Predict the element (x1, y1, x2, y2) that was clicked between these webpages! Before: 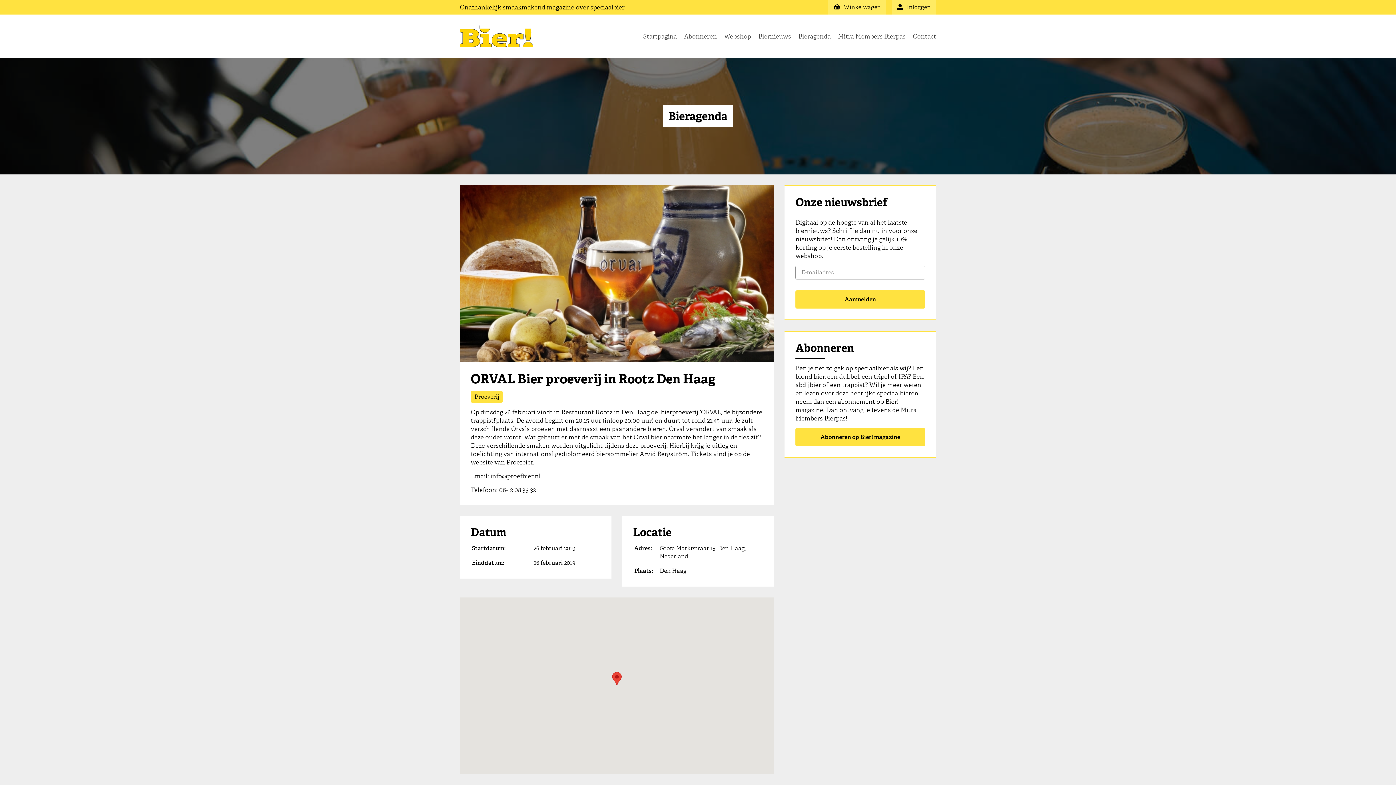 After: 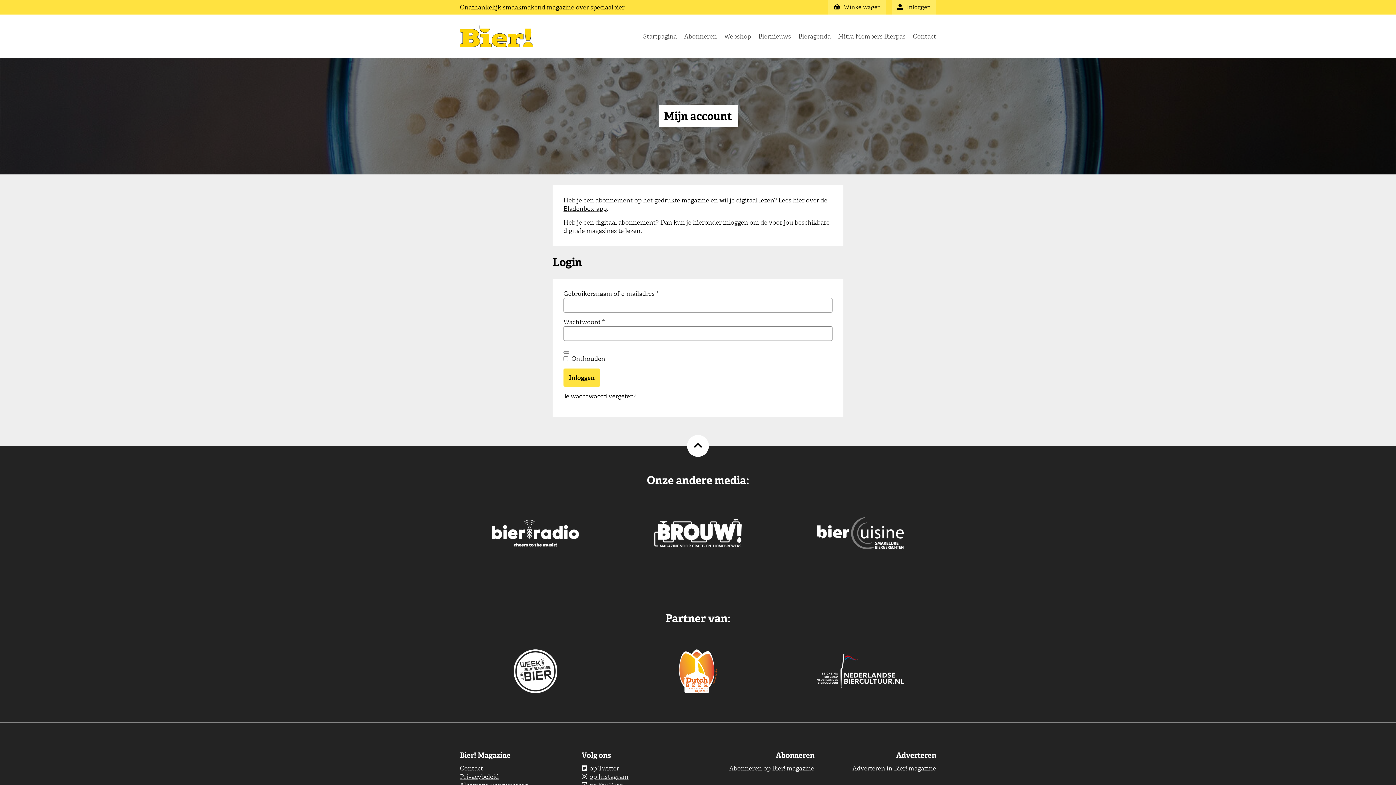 Action: bbox: (891, 0, 936, 14) label:  Inloggen